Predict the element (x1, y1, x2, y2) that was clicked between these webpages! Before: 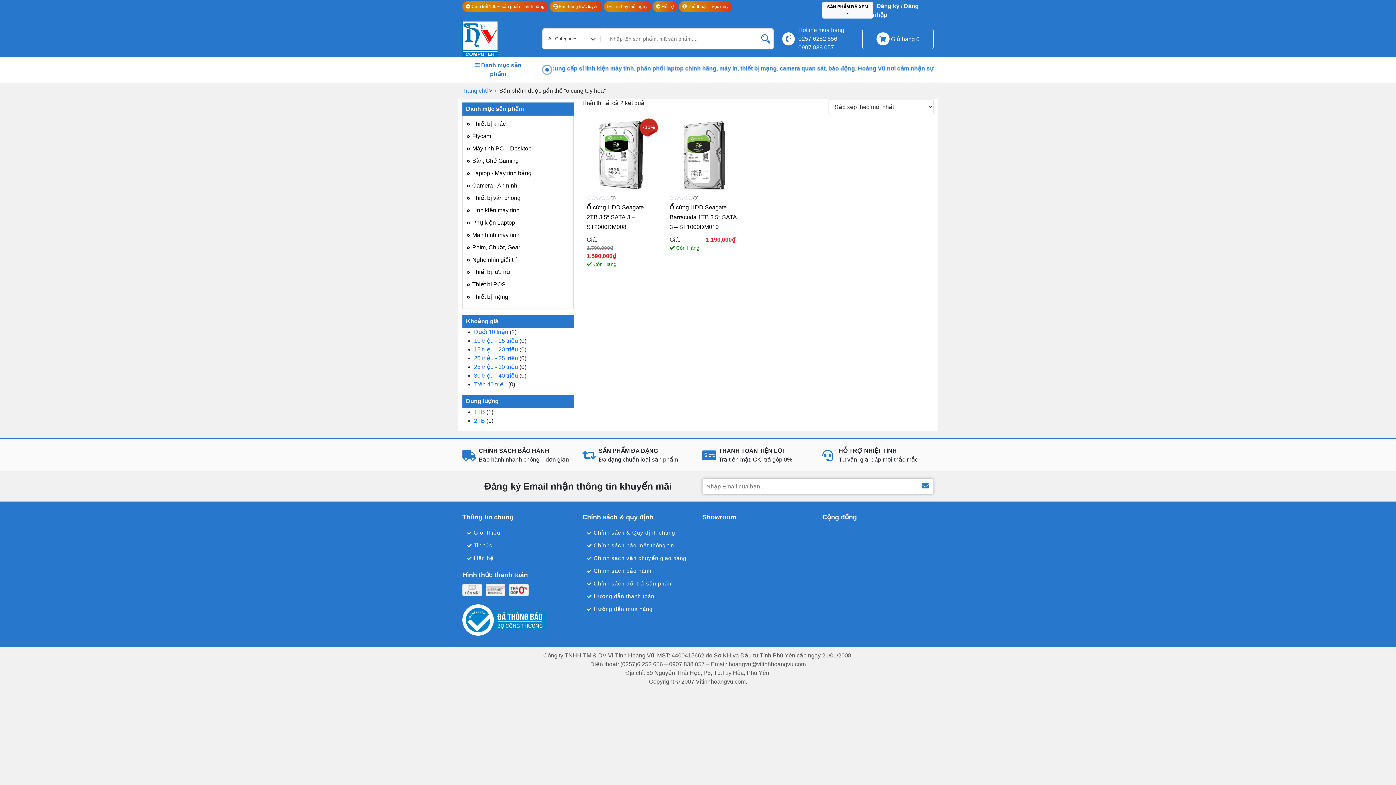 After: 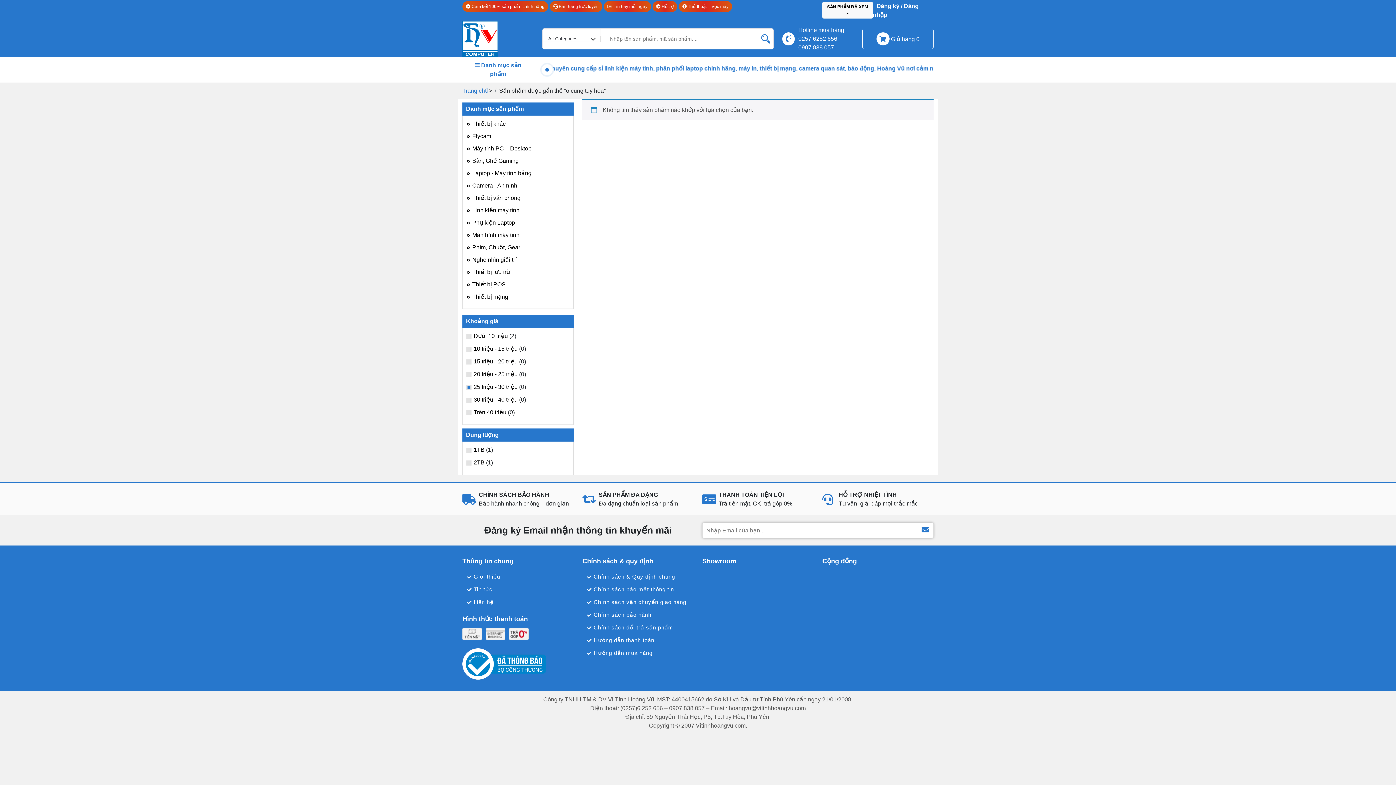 Action: bbox: (474, 364, 518, 370) label: 25 triệu - 30 triệu